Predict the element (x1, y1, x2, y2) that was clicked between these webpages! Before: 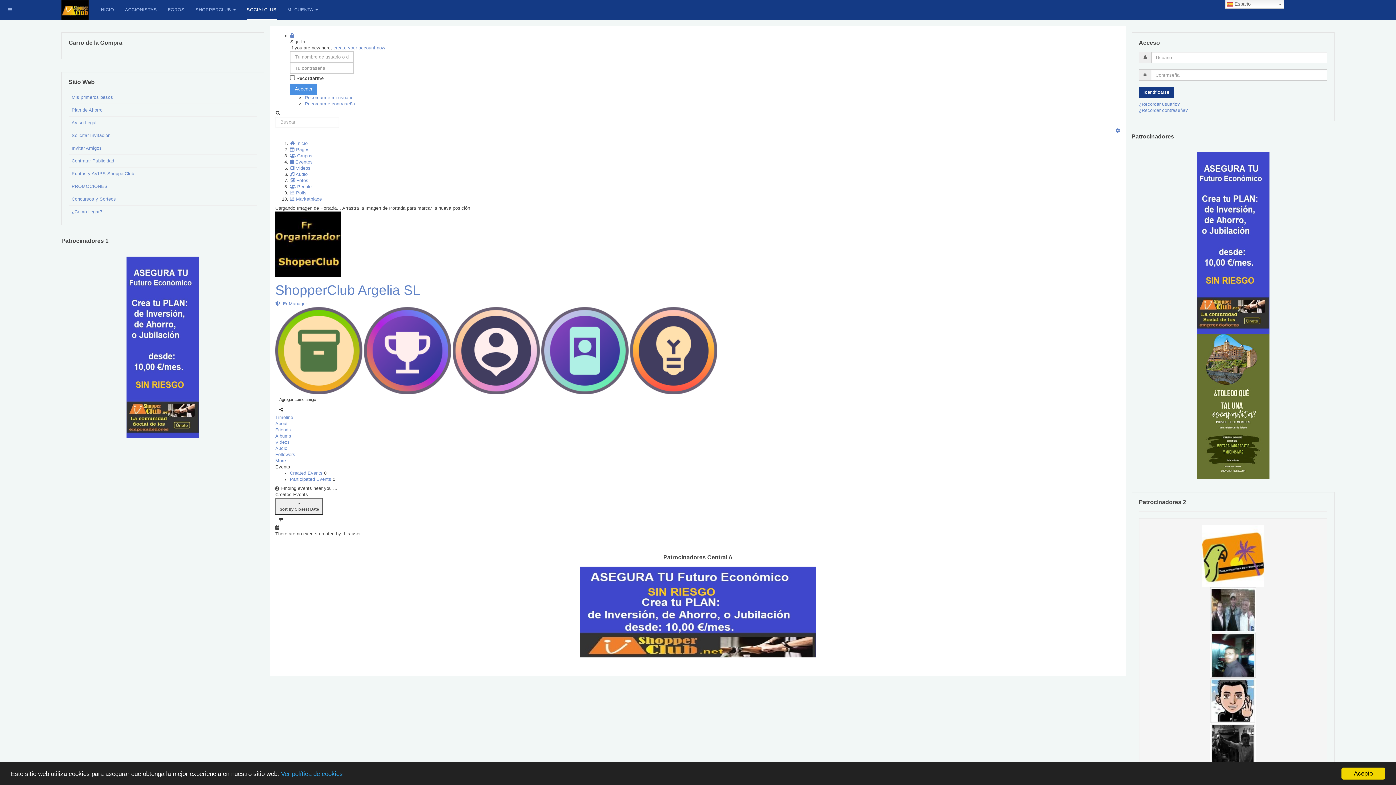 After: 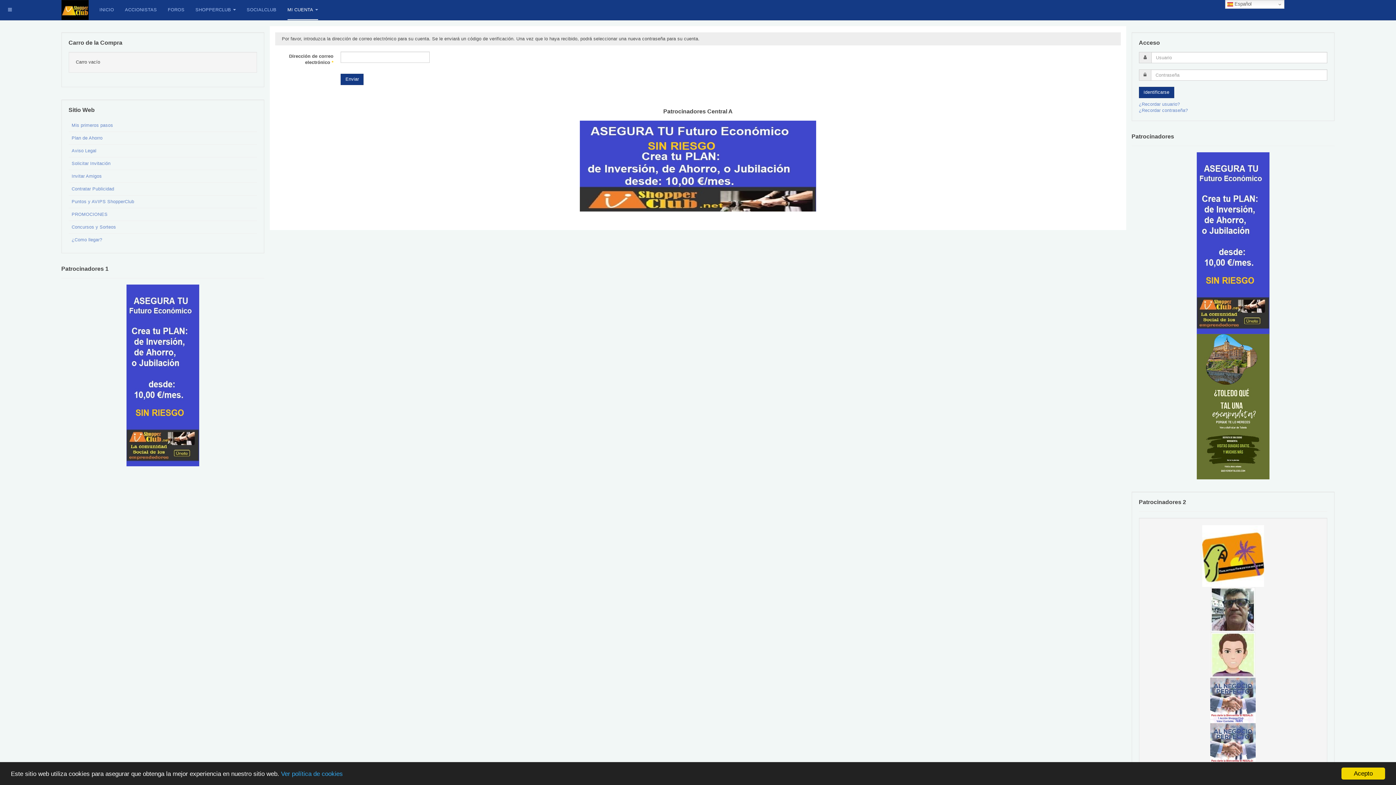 Action: bbox: (1139, 107, 1188, 112) label: ¿Recordar contraseña?